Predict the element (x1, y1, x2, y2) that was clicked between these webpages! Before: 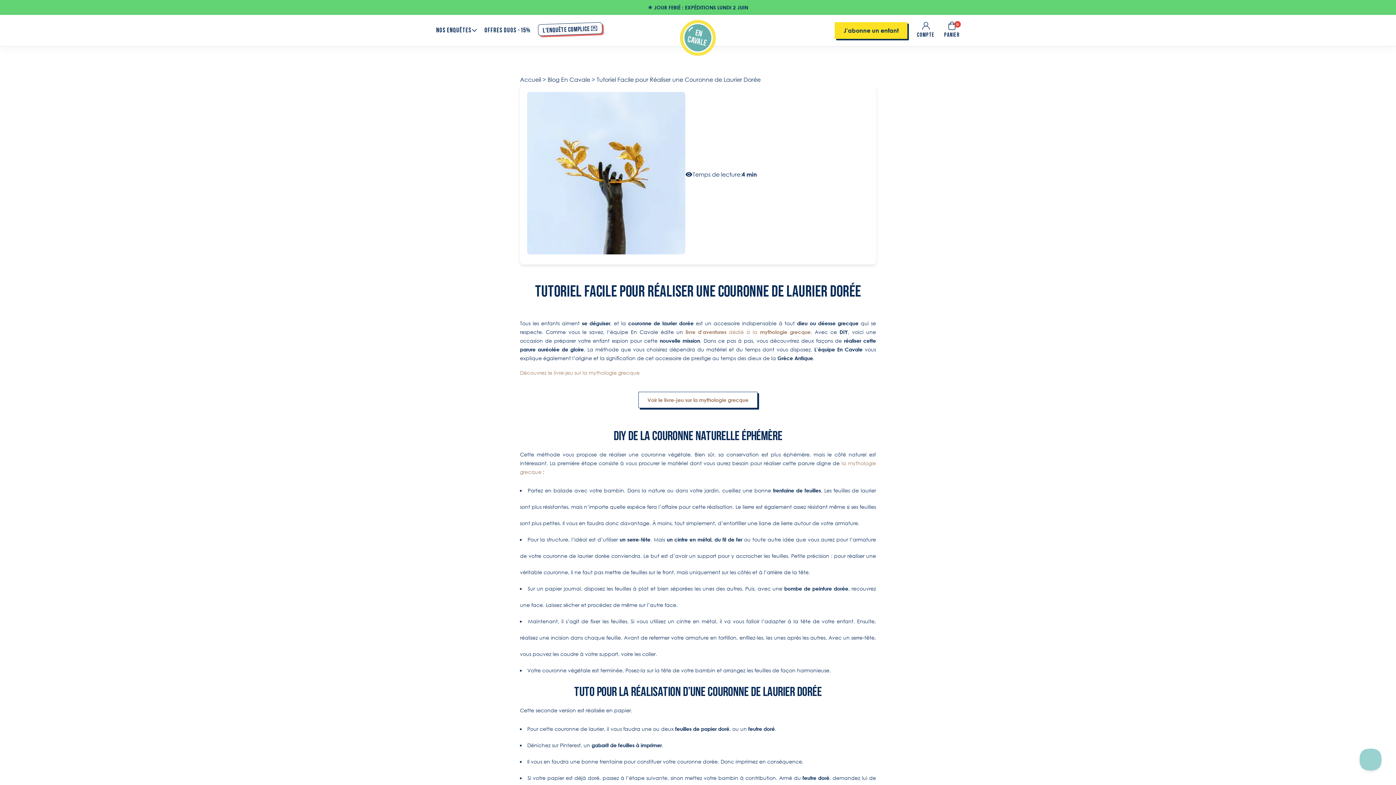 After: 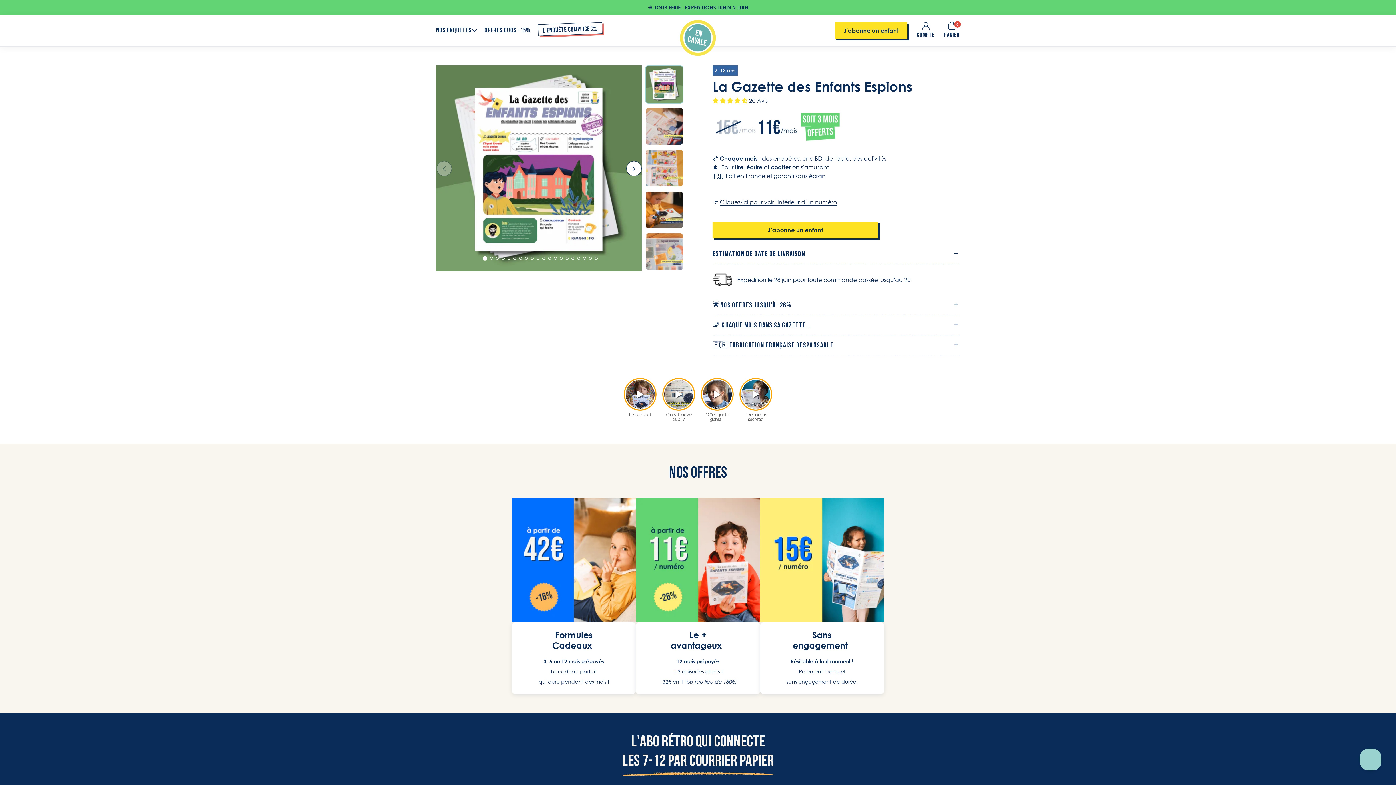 Action: label: J'abonne un enfant bbox: (835, 22, 907, 38)